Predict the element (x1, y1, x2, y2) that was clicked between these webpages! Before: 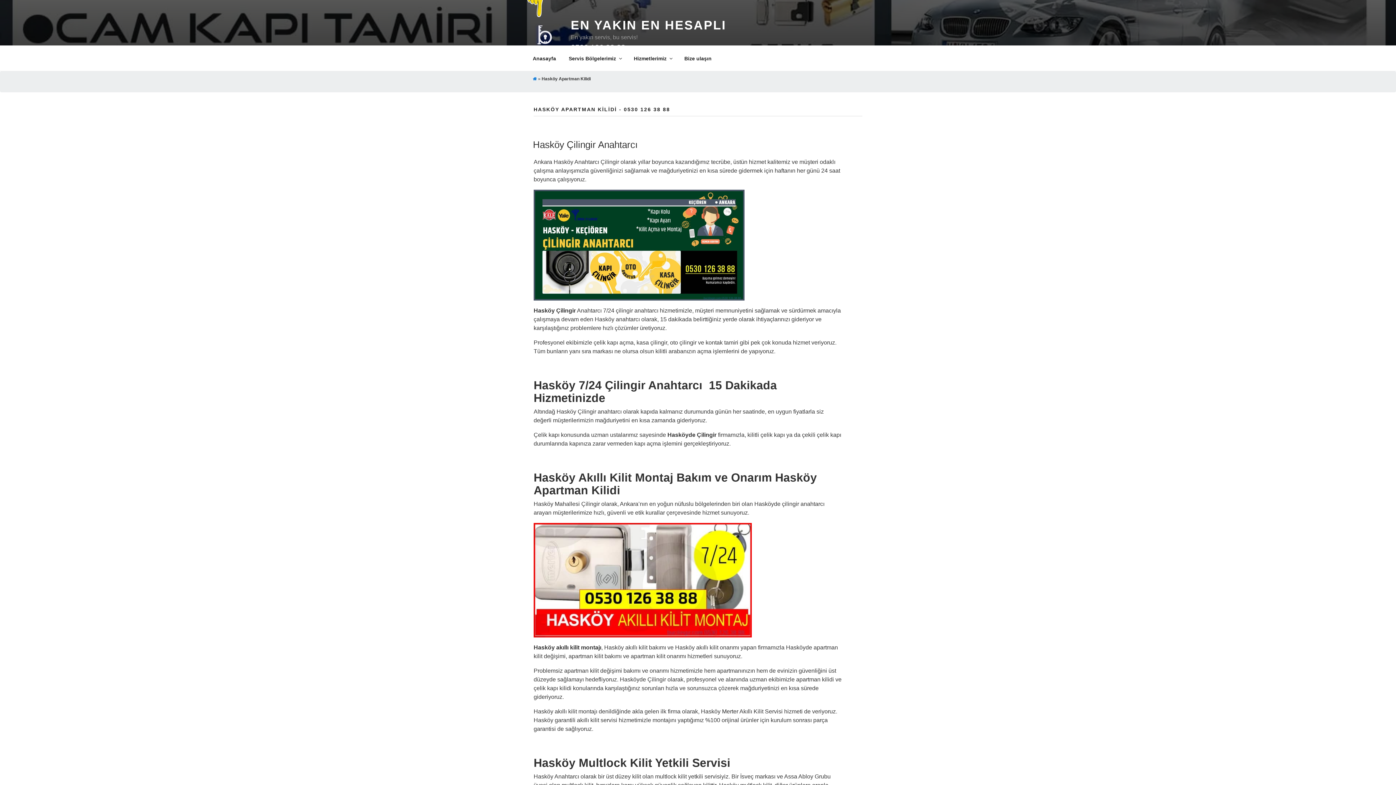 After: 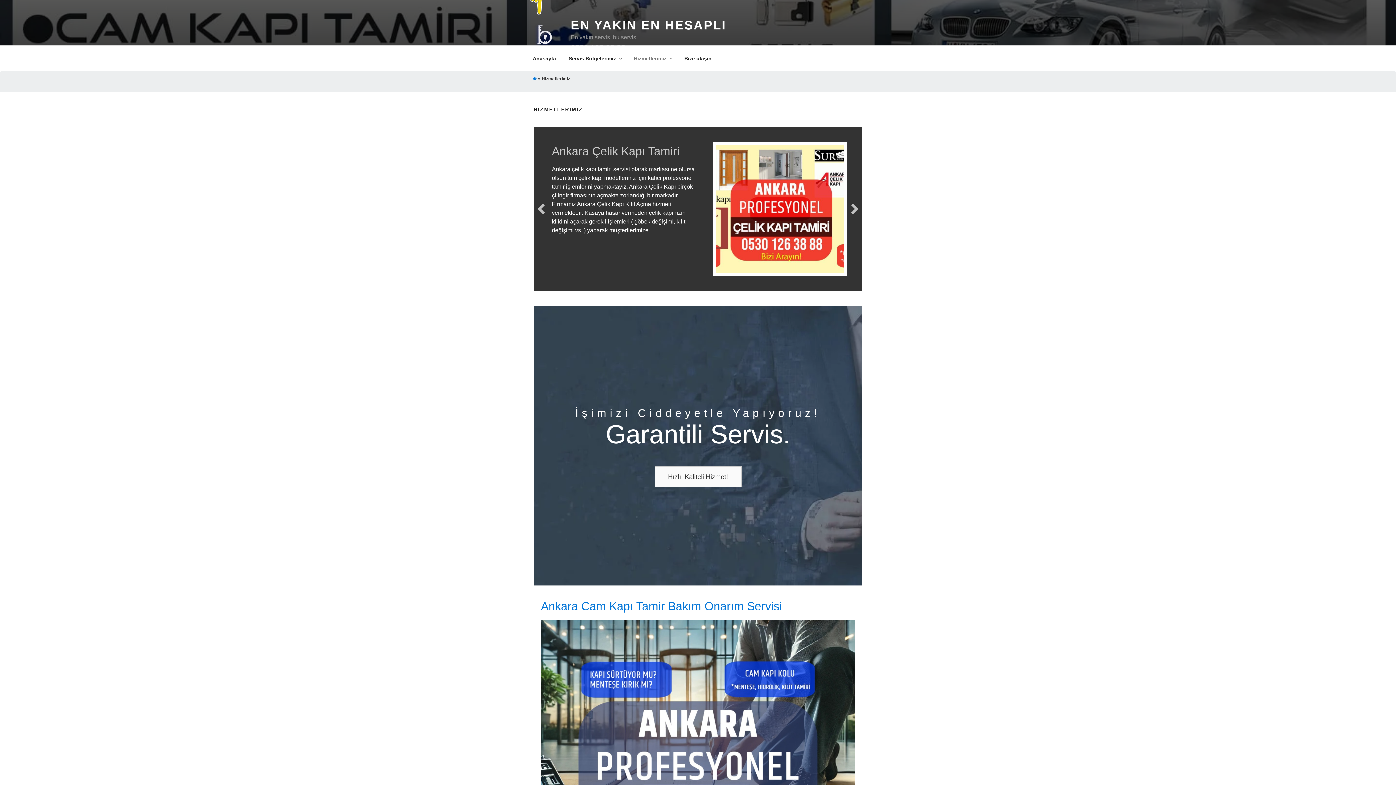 Action: bbox: (627, 49, 678, 67) label: Hizmetlerimiz